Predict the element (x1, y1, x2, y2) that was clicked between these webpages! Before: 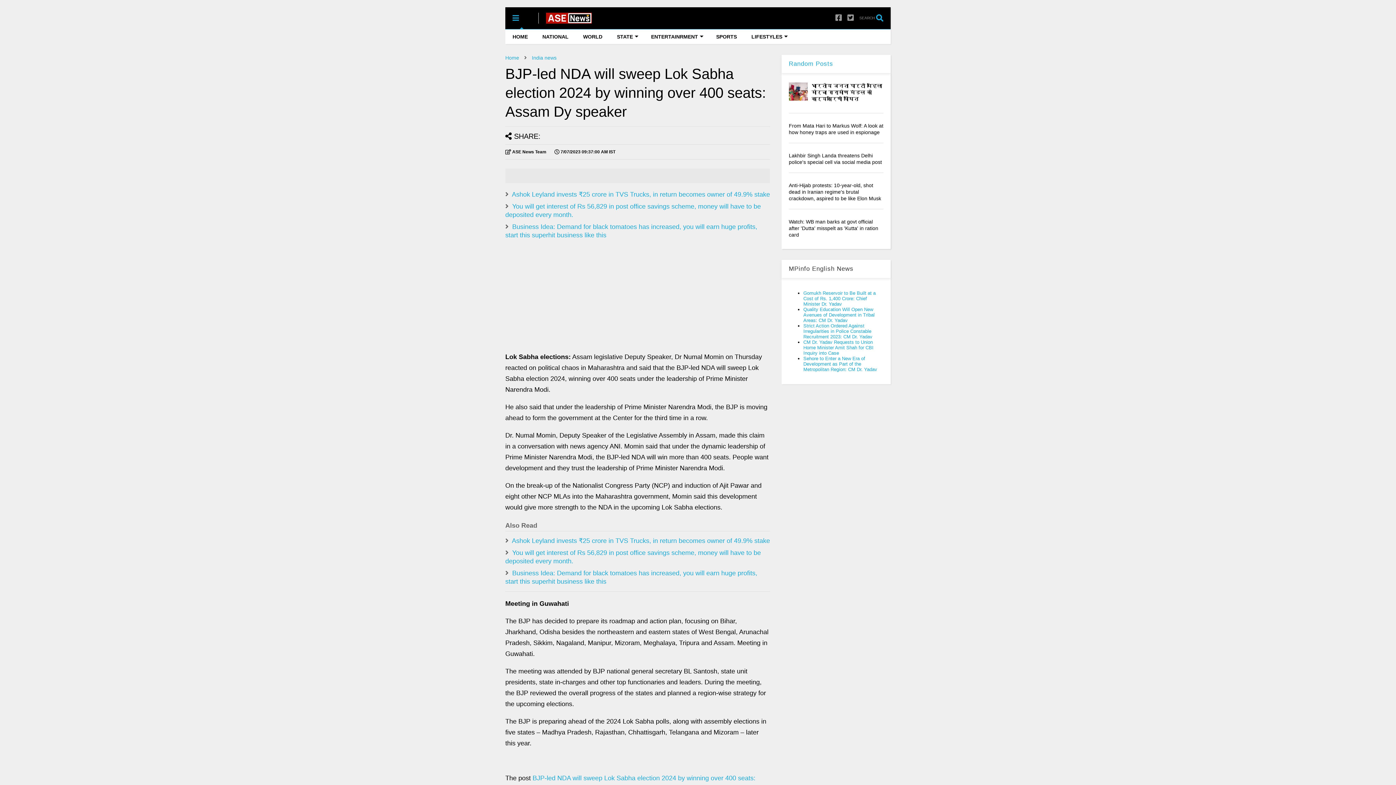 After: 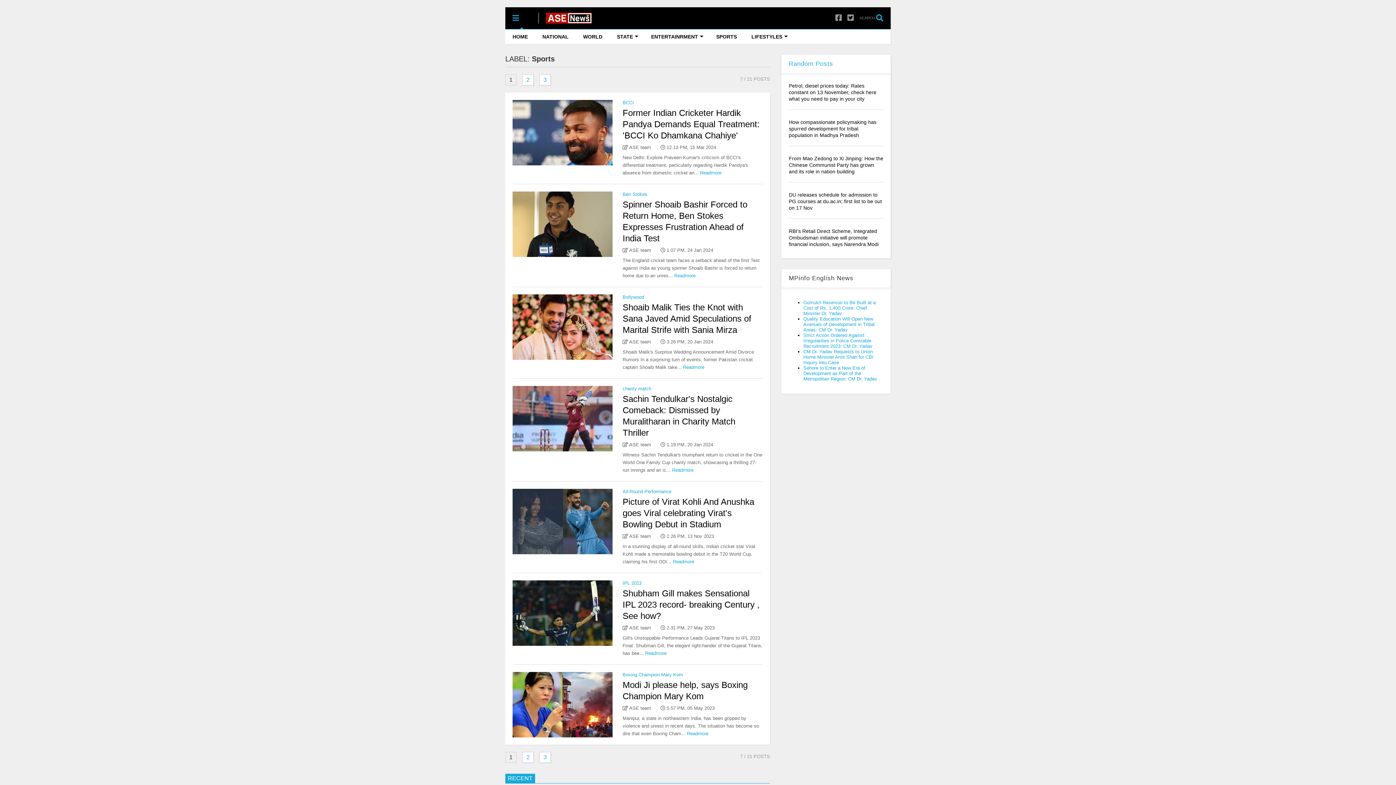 Action: label: SPORTS bbox: (709, 29, 744, 44)